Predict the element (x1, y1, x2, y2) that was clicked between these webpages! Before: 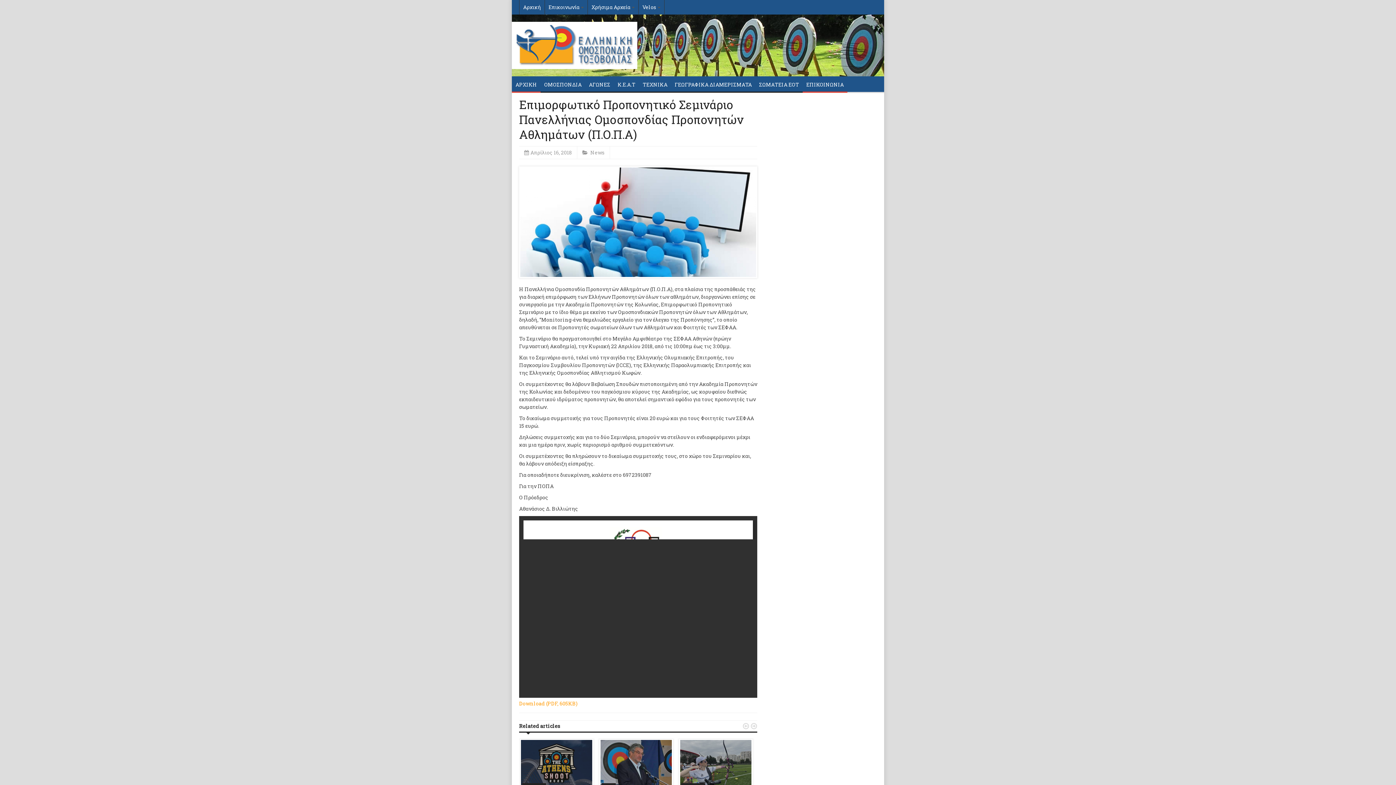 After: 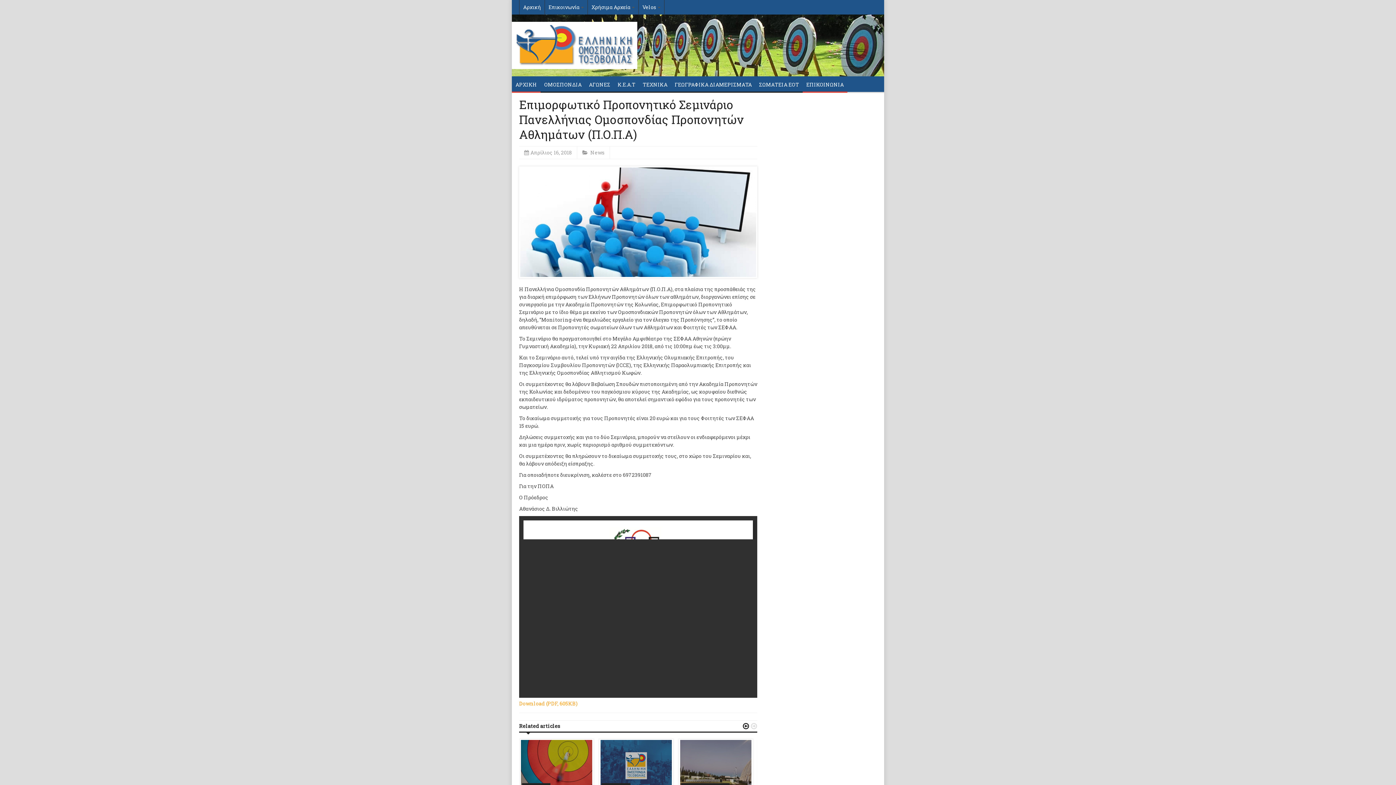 Action: bbox: (743, 722, 749, 730) label: 